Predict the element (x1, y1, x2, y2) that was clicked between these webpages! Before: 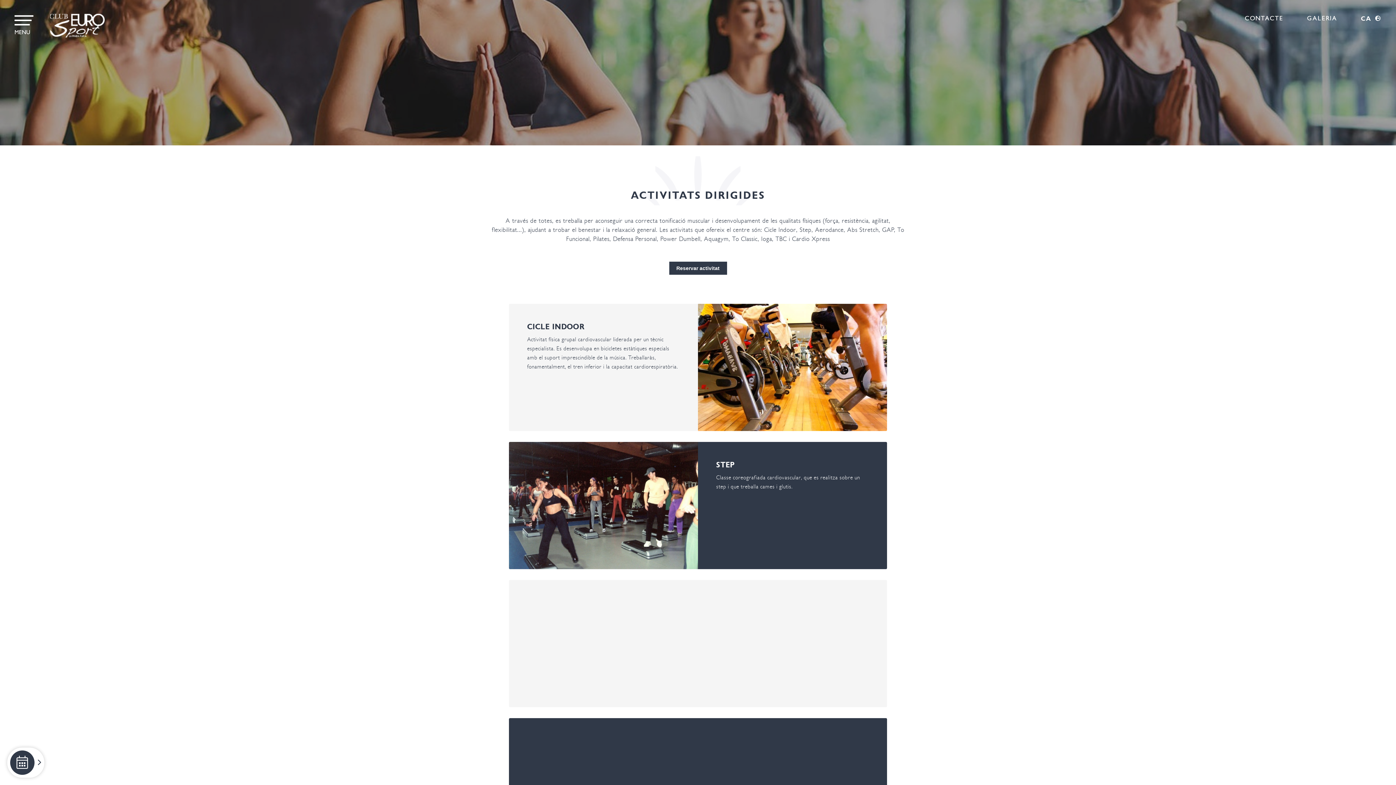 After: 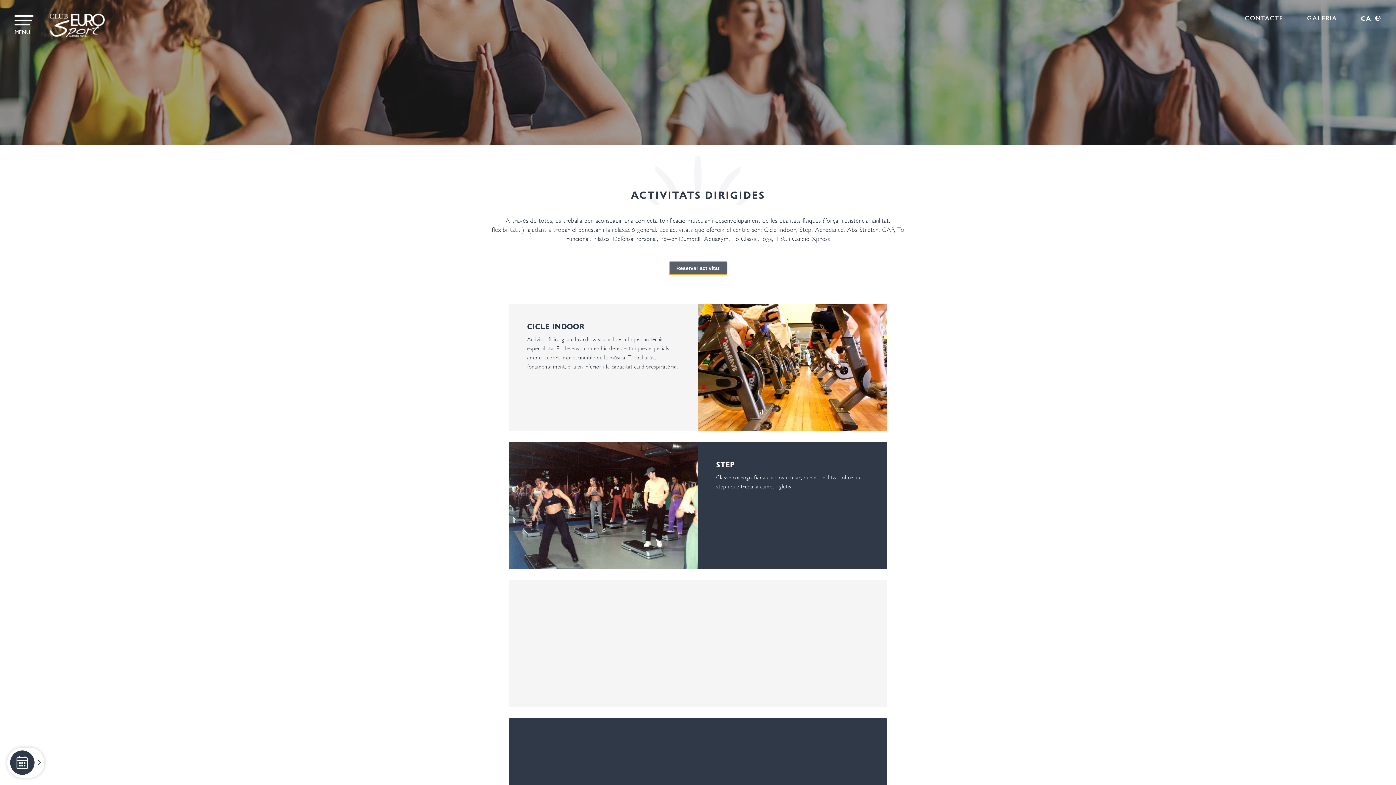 Action: label: Reservar activitat bbox: (669, 264, 727, 272)